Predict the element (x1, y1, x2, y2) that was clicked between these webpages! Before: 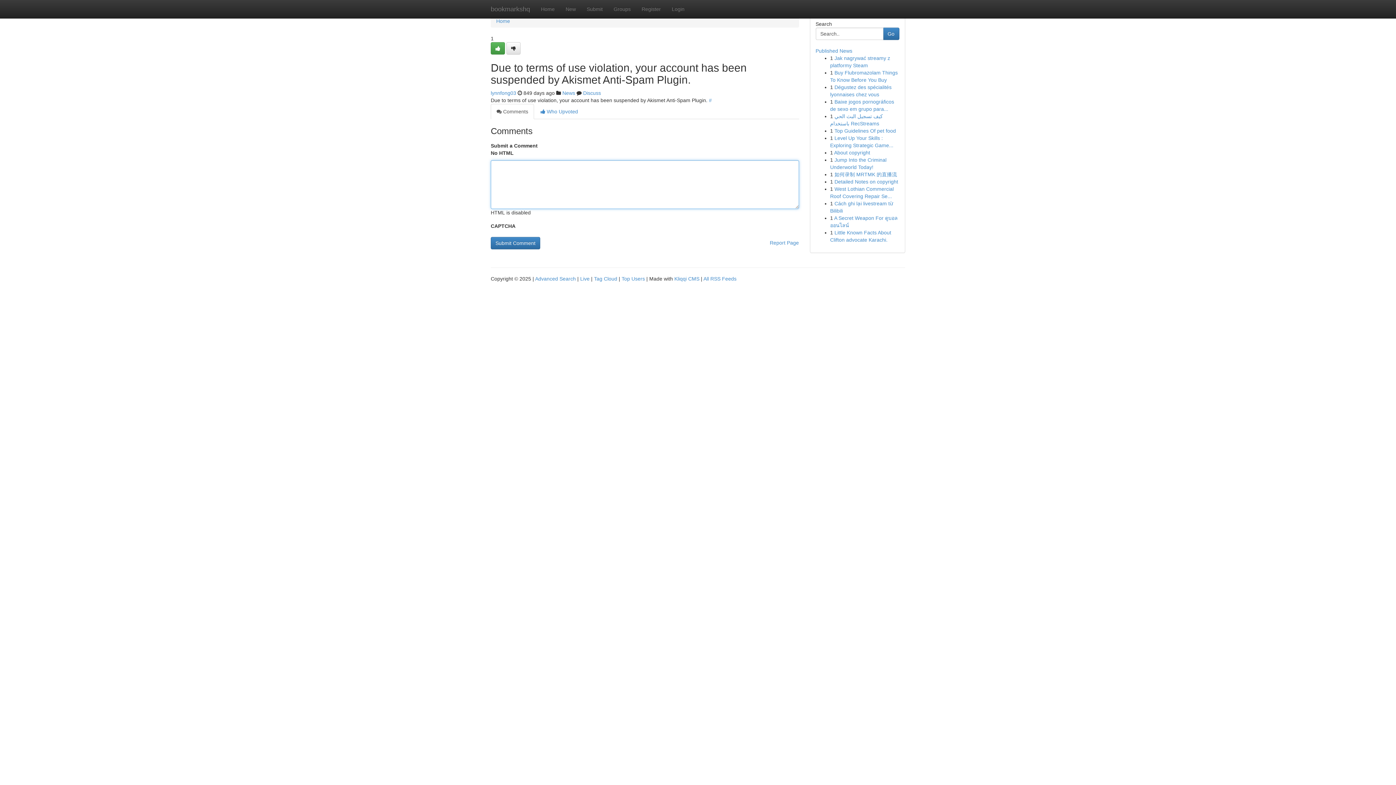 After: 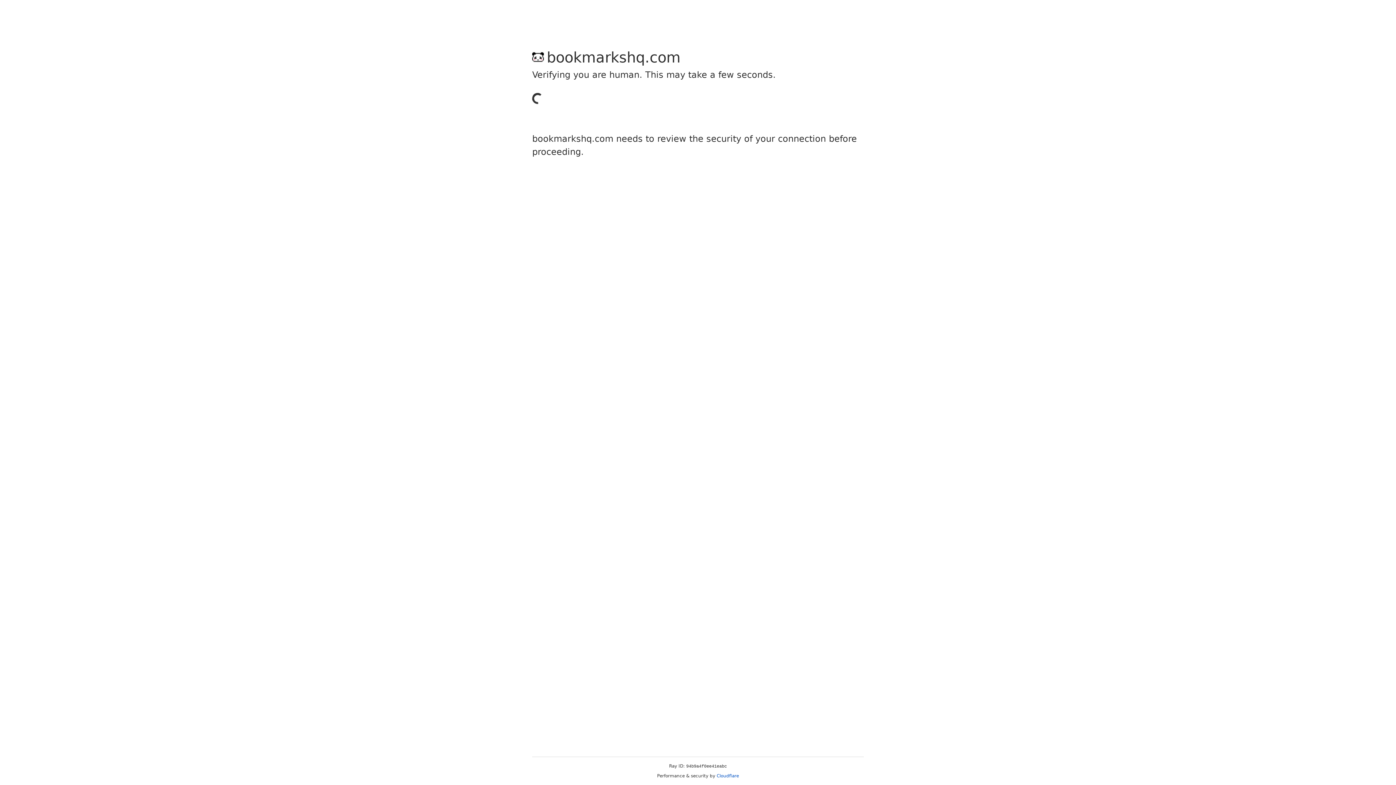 Action: label: Register bbox: (636, 0, 666, 18)